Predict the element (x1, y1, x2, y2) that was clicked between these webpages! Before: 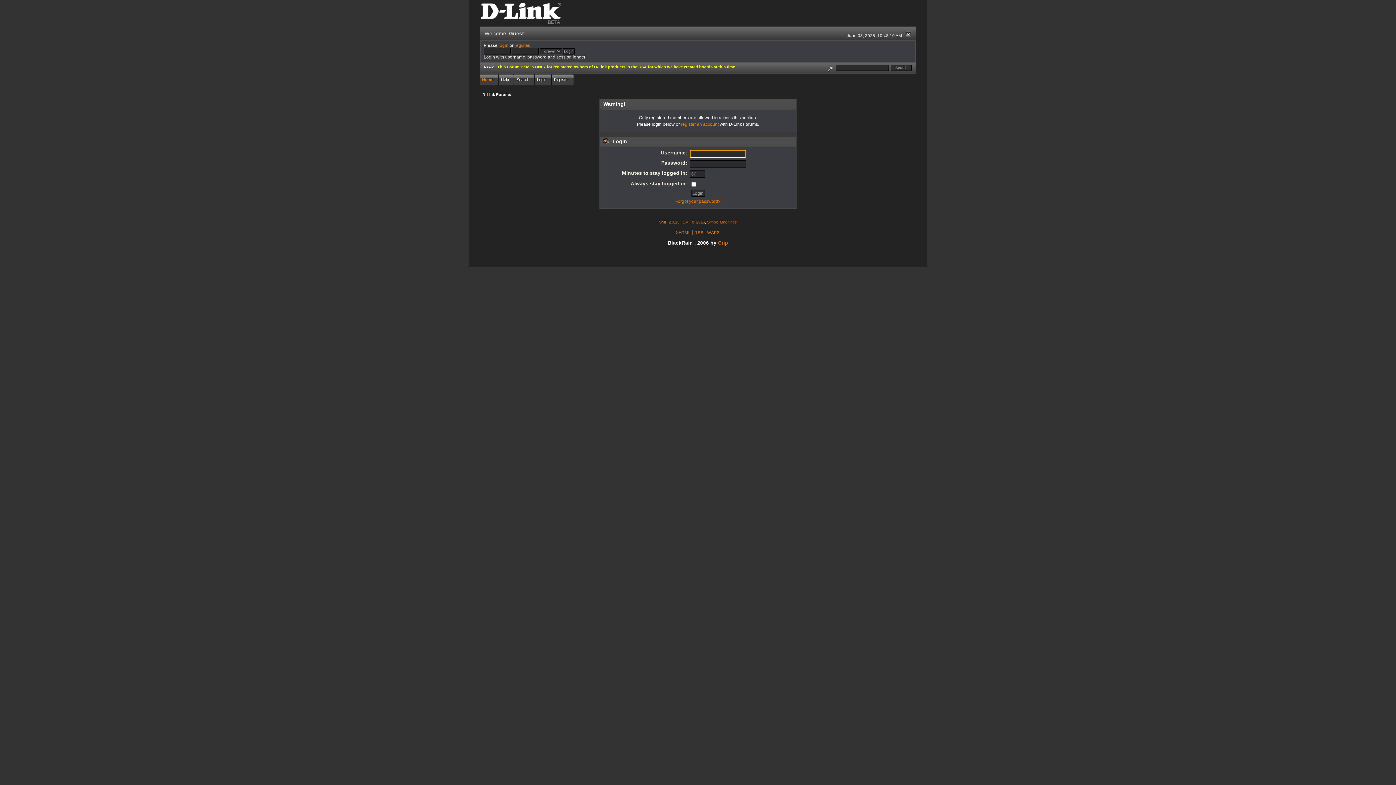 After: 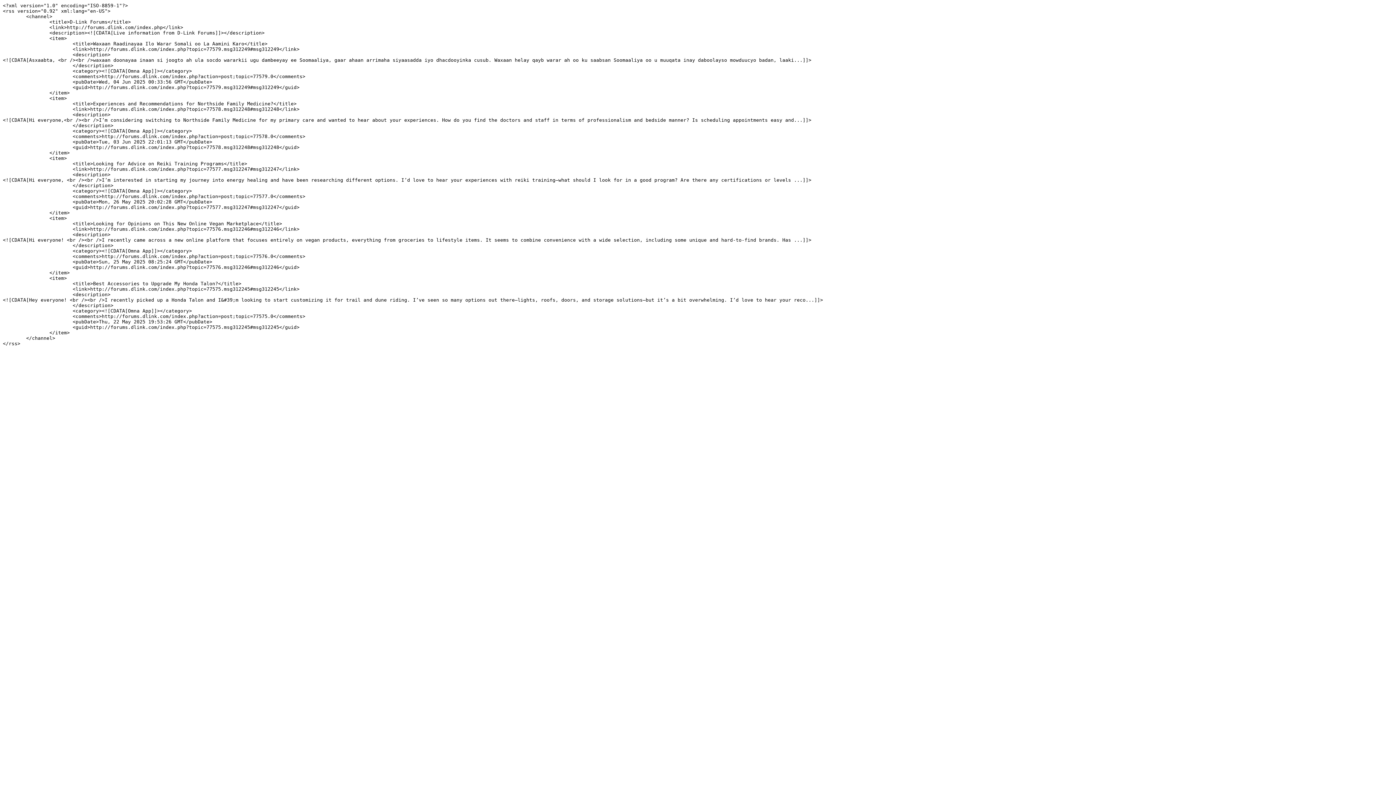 Action: label: RSS bbox: (694, 230, 703, 235)